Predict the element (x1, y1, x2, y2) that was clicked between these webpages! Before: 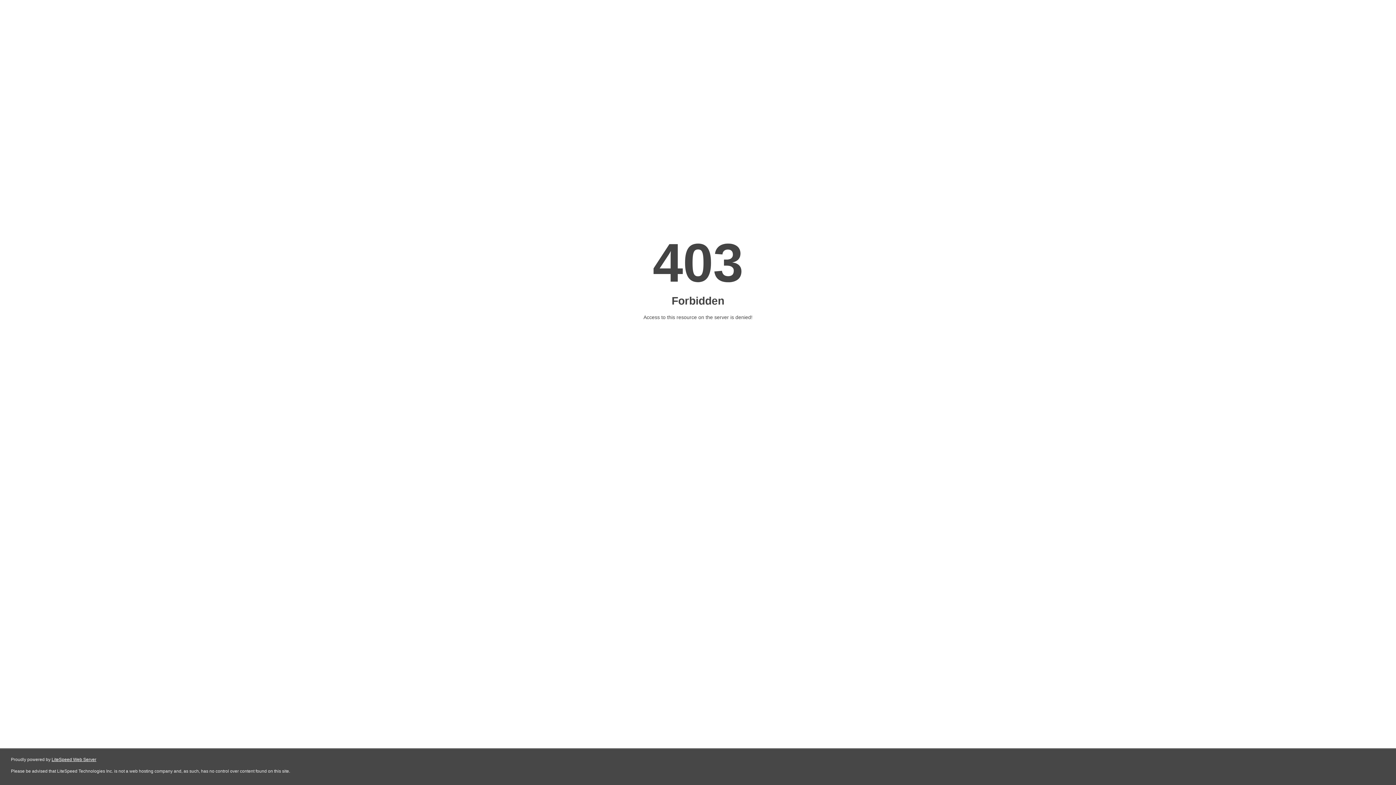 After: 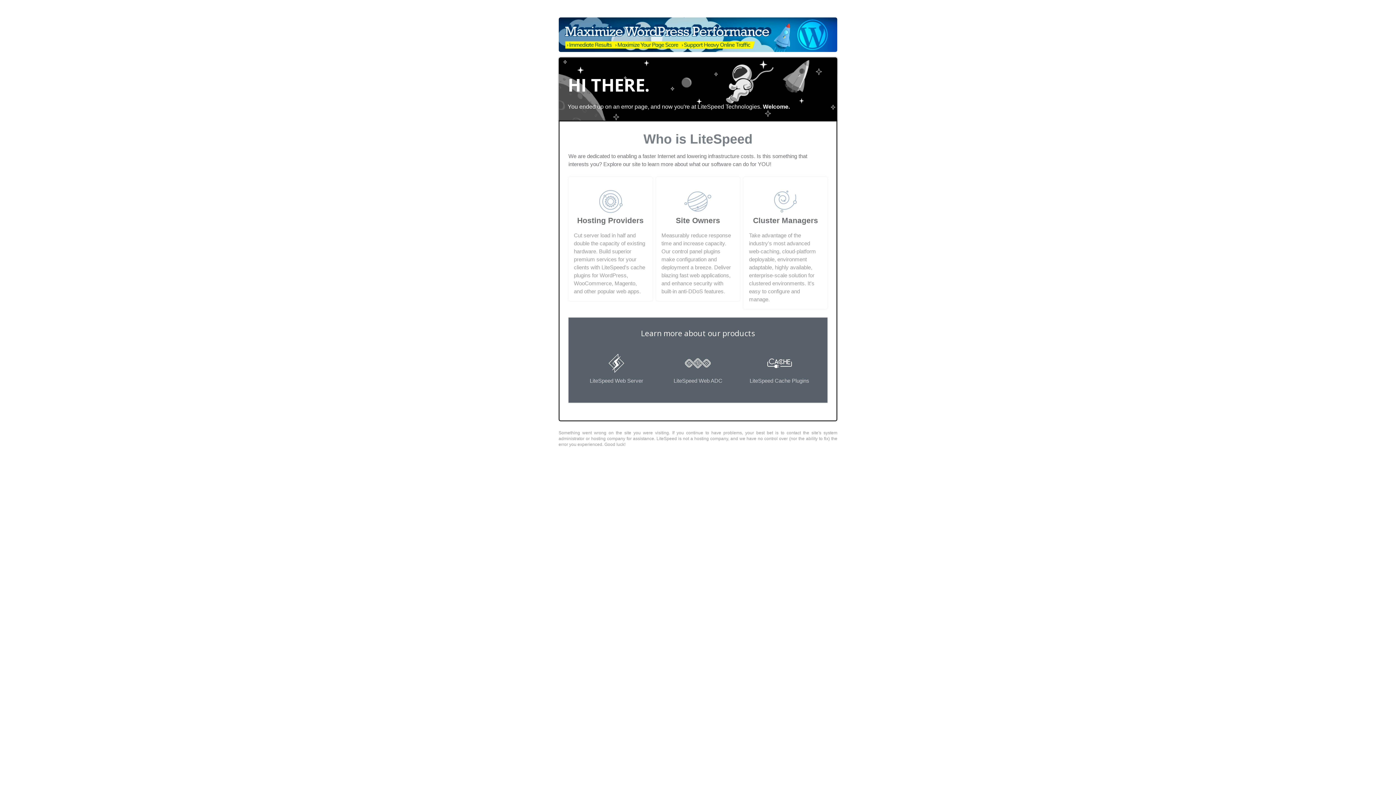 Action: bbox: (51, 757, 96, 762) label: LiteSpeed Web Server